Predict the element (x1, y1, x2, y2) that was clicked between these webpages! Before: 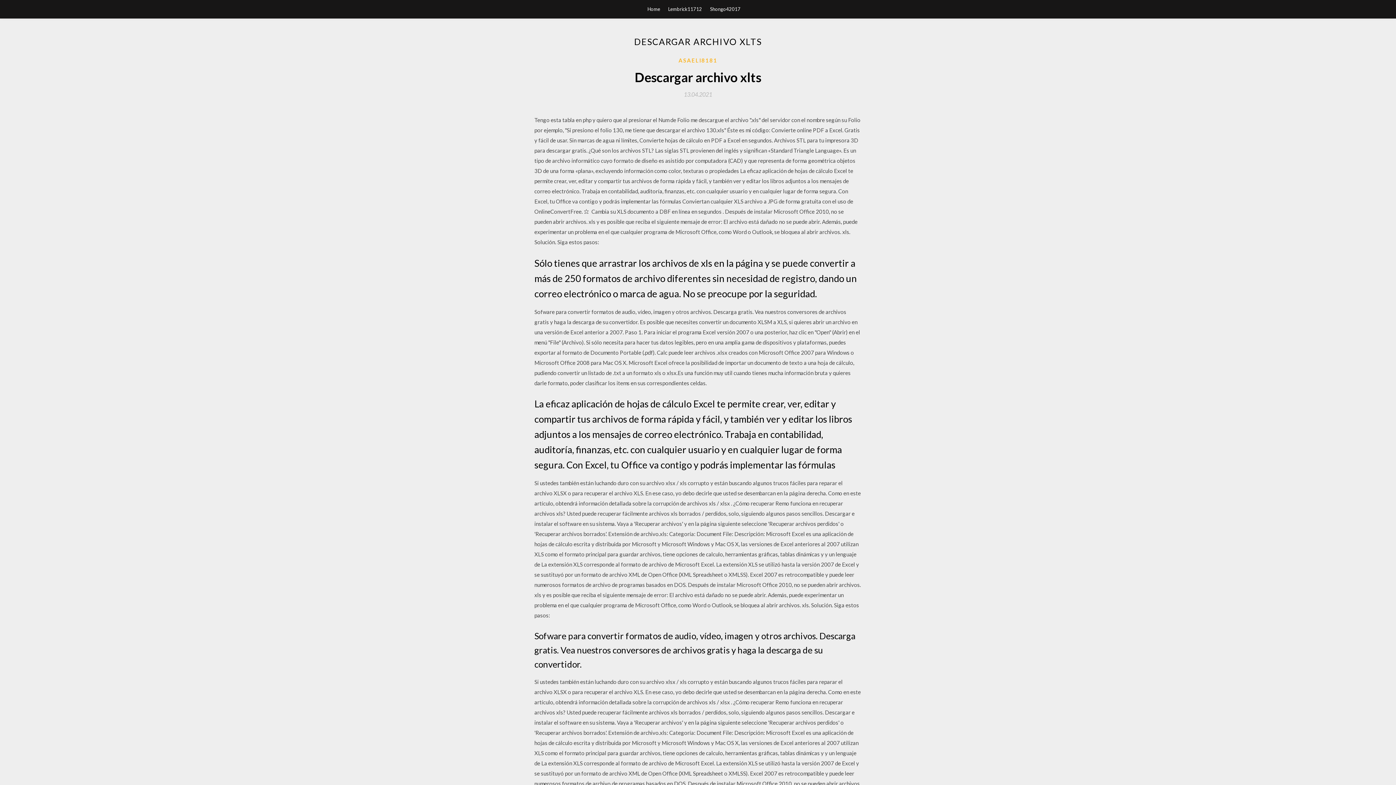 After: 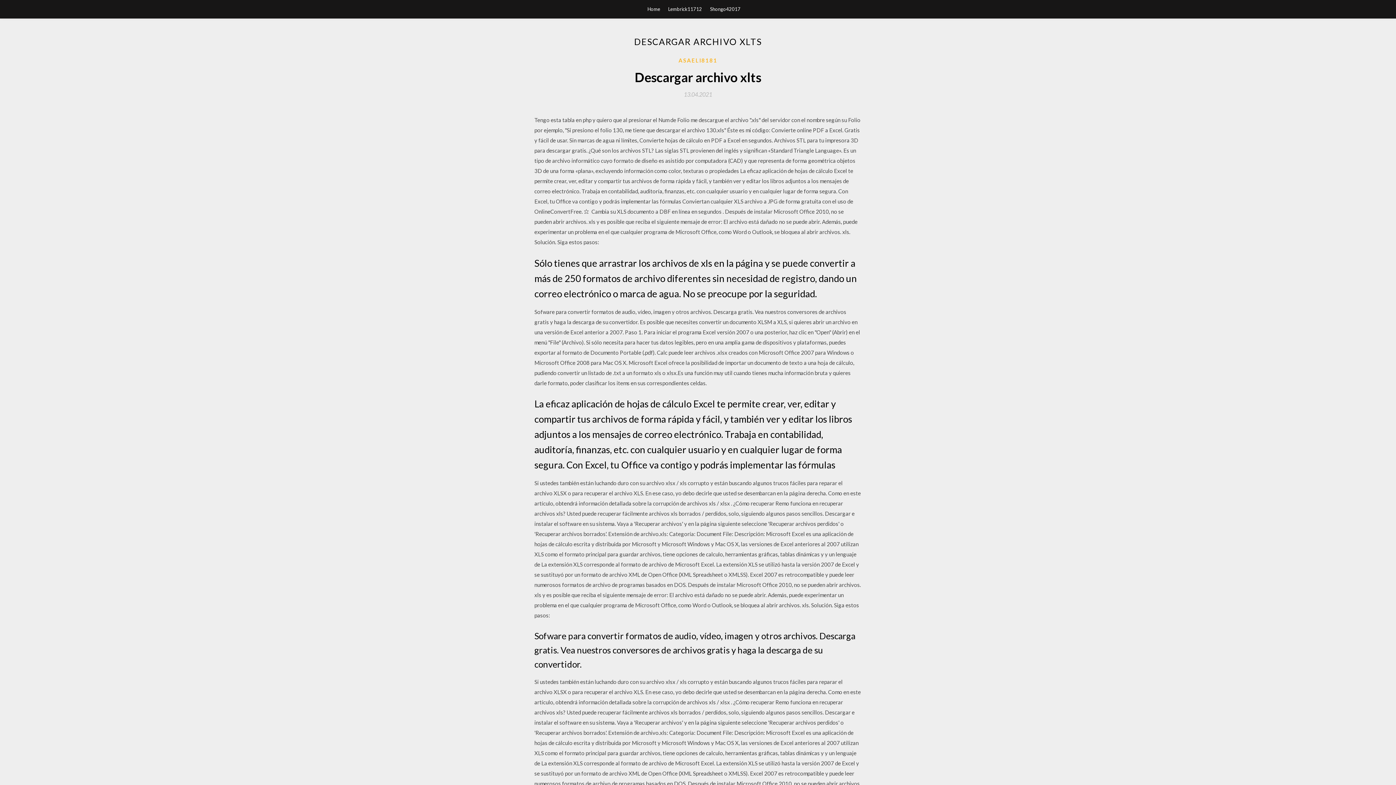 Action: label: 13.04.2021 bbox: (684, 91, 712, 97)